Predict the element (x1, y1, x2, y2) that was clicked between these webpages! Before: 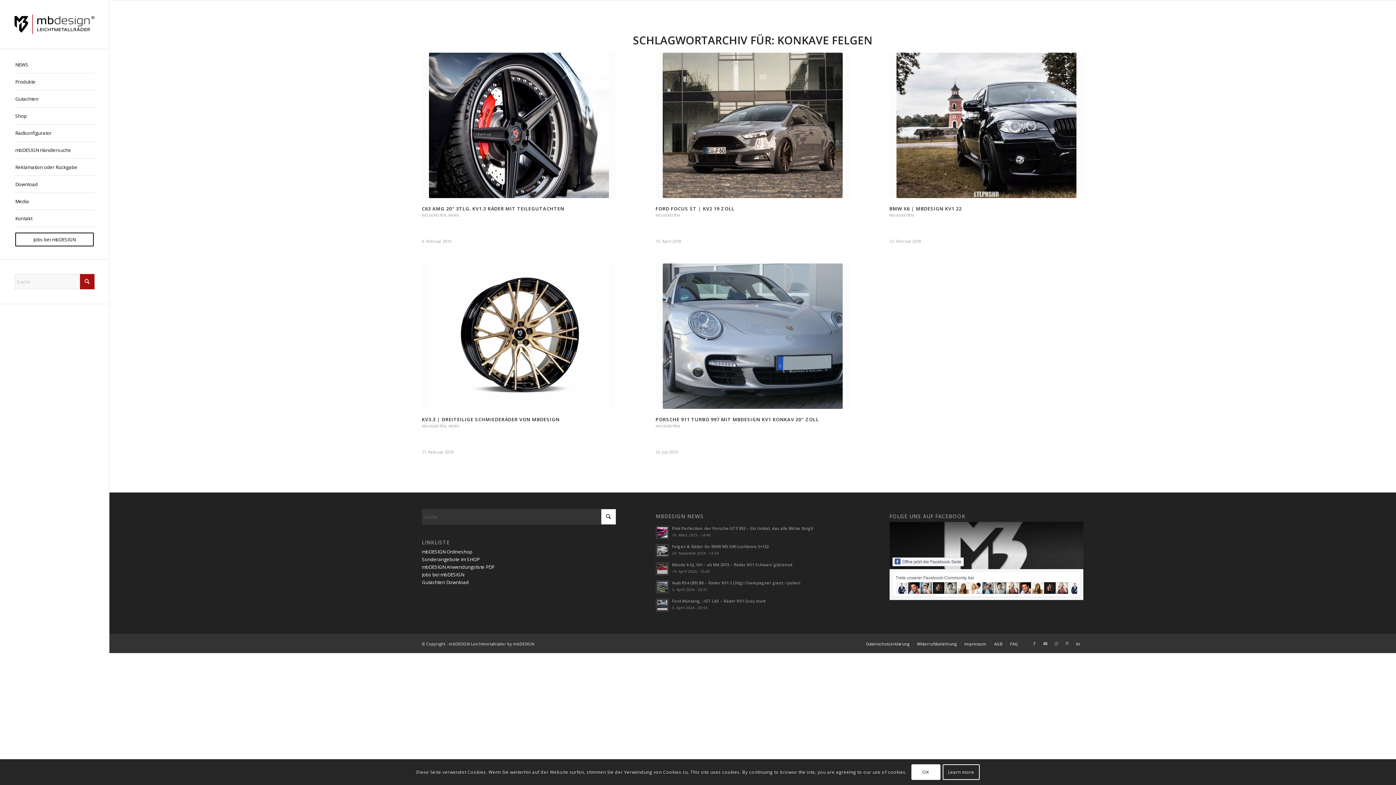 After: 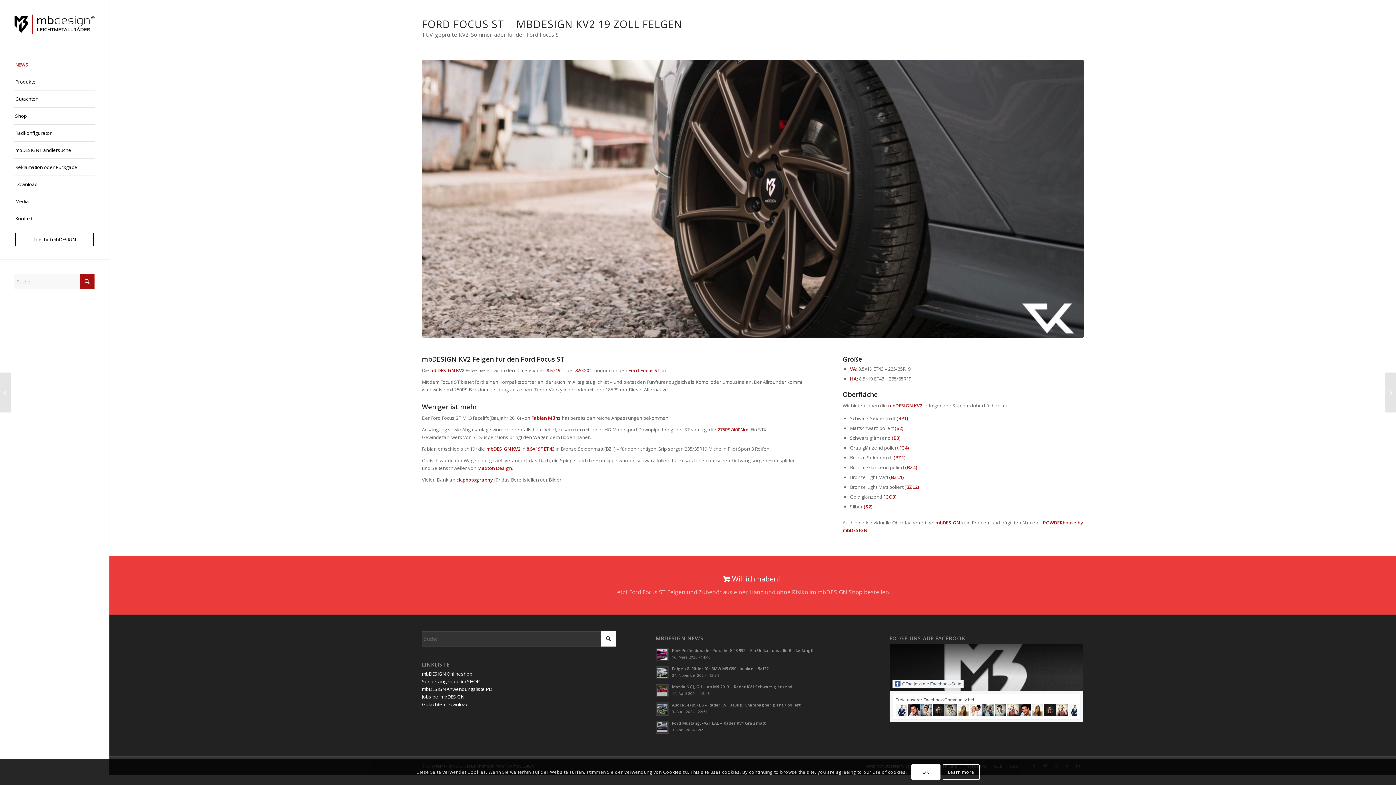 Action: bbox: (655, 205, 734, 212) label: FORD FOCUS ST | KV2 19 ZOLL